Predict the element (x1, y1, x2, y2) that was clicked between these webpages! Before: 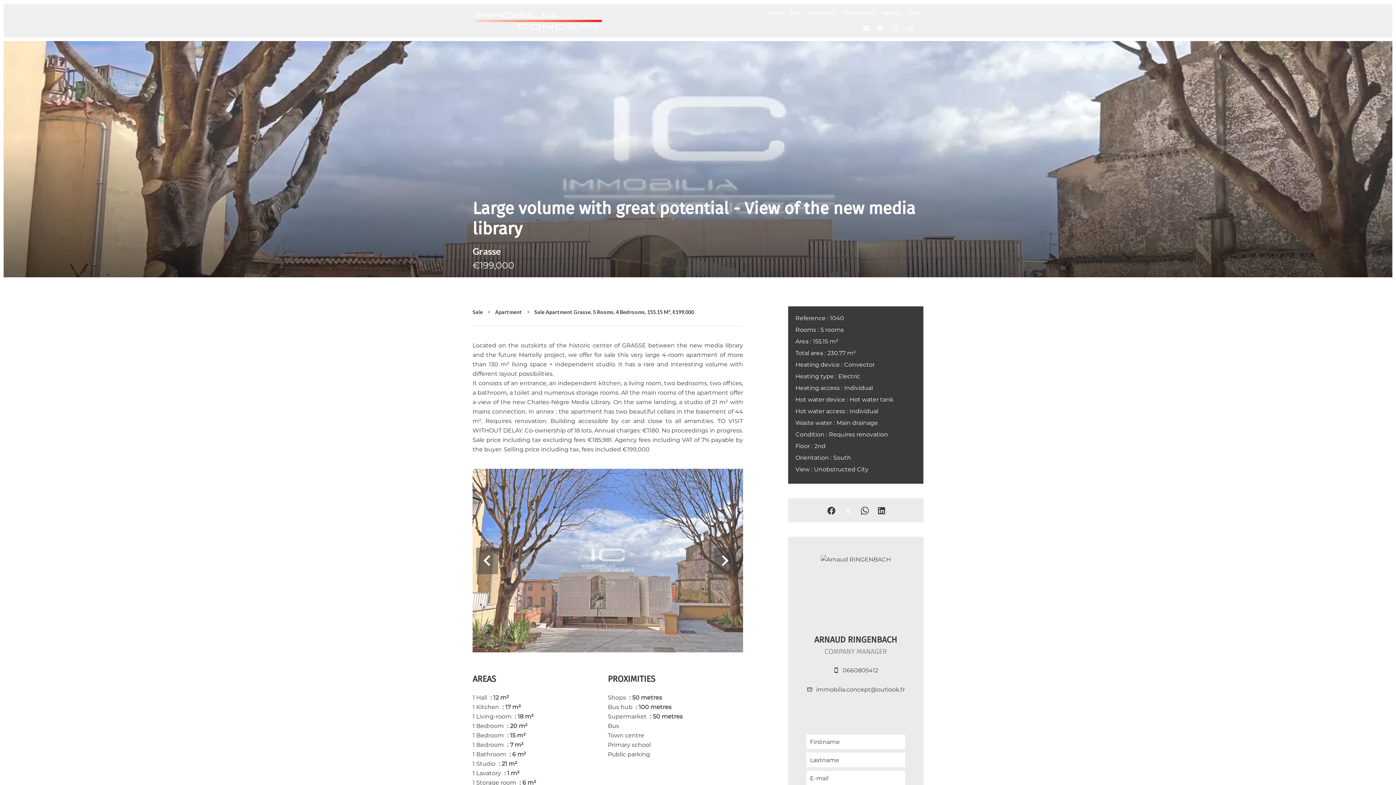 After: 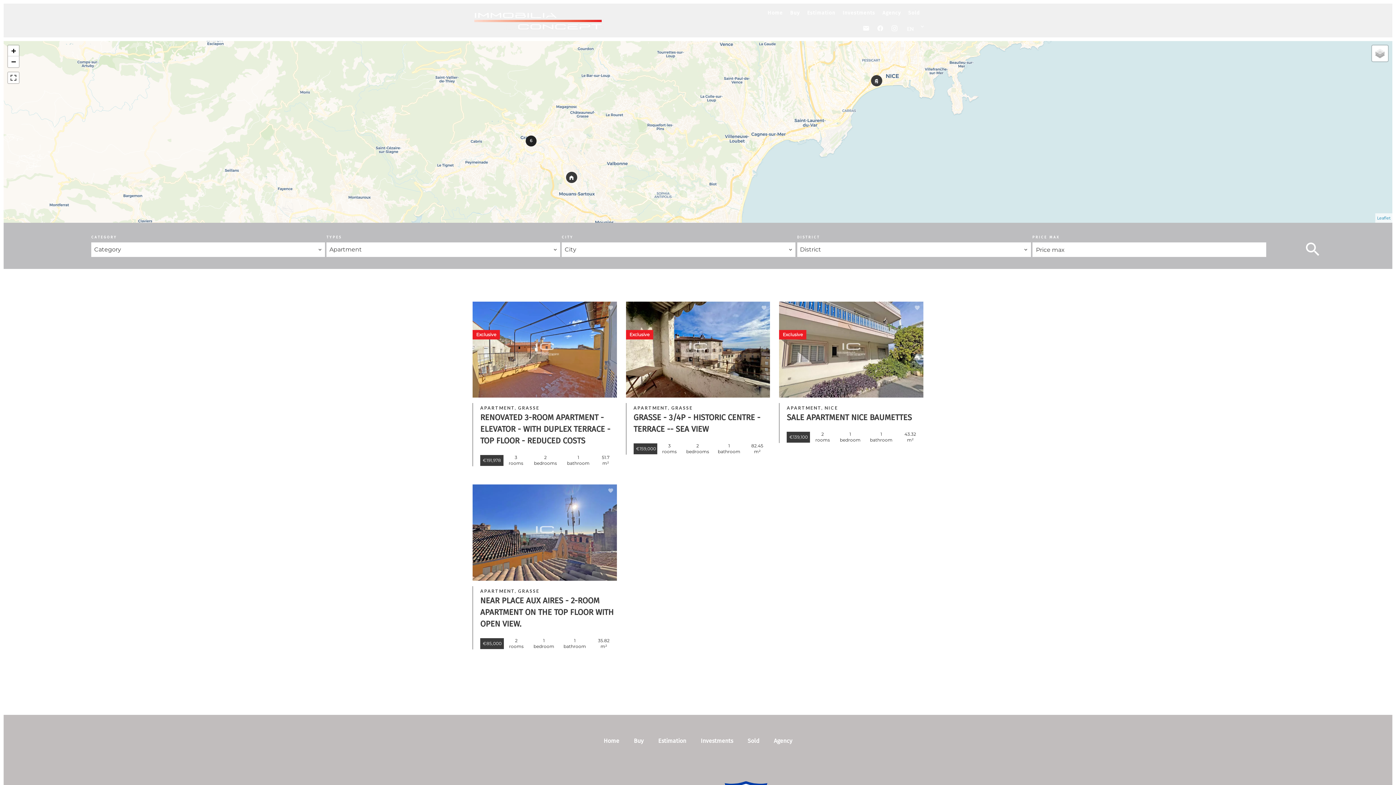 Action: label: Apartment bbox: (495, 309, 522, 315)